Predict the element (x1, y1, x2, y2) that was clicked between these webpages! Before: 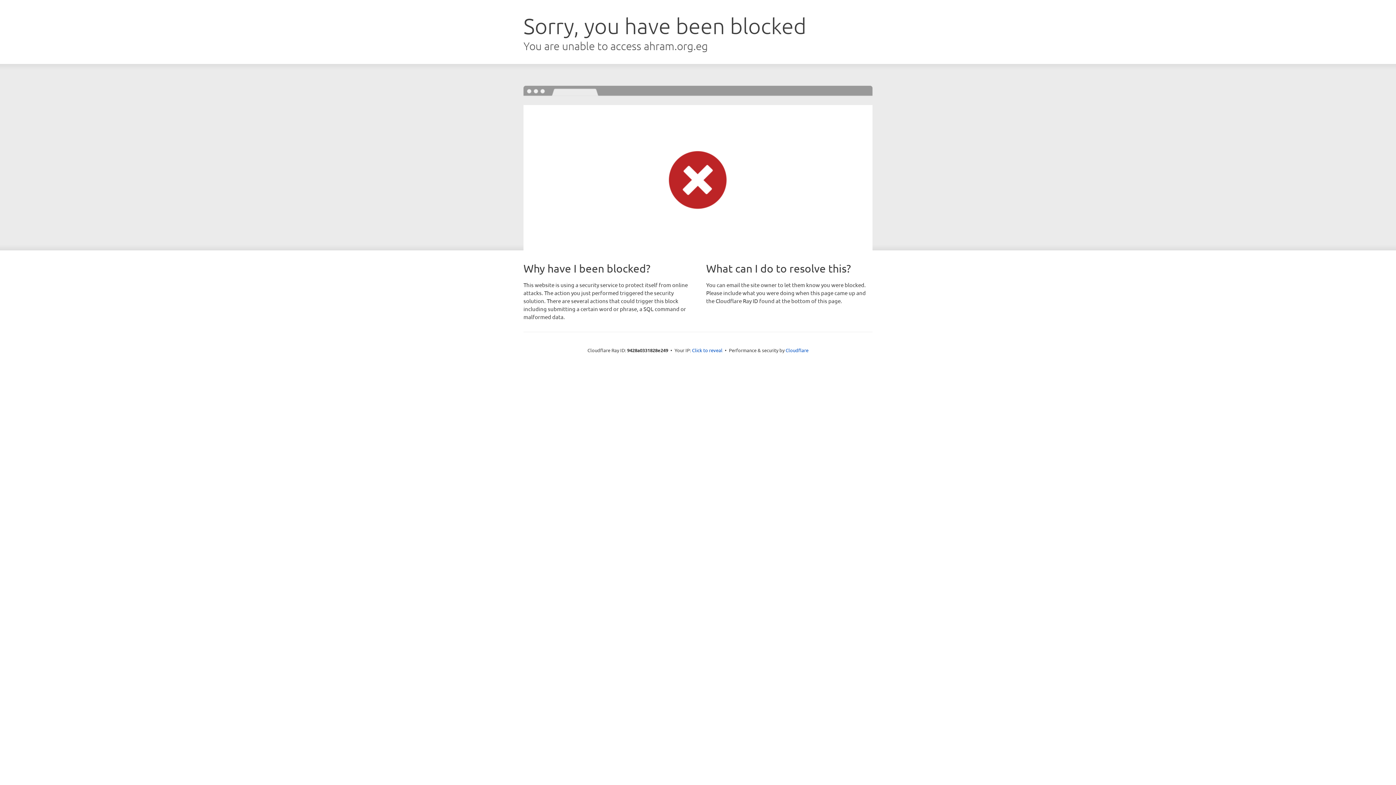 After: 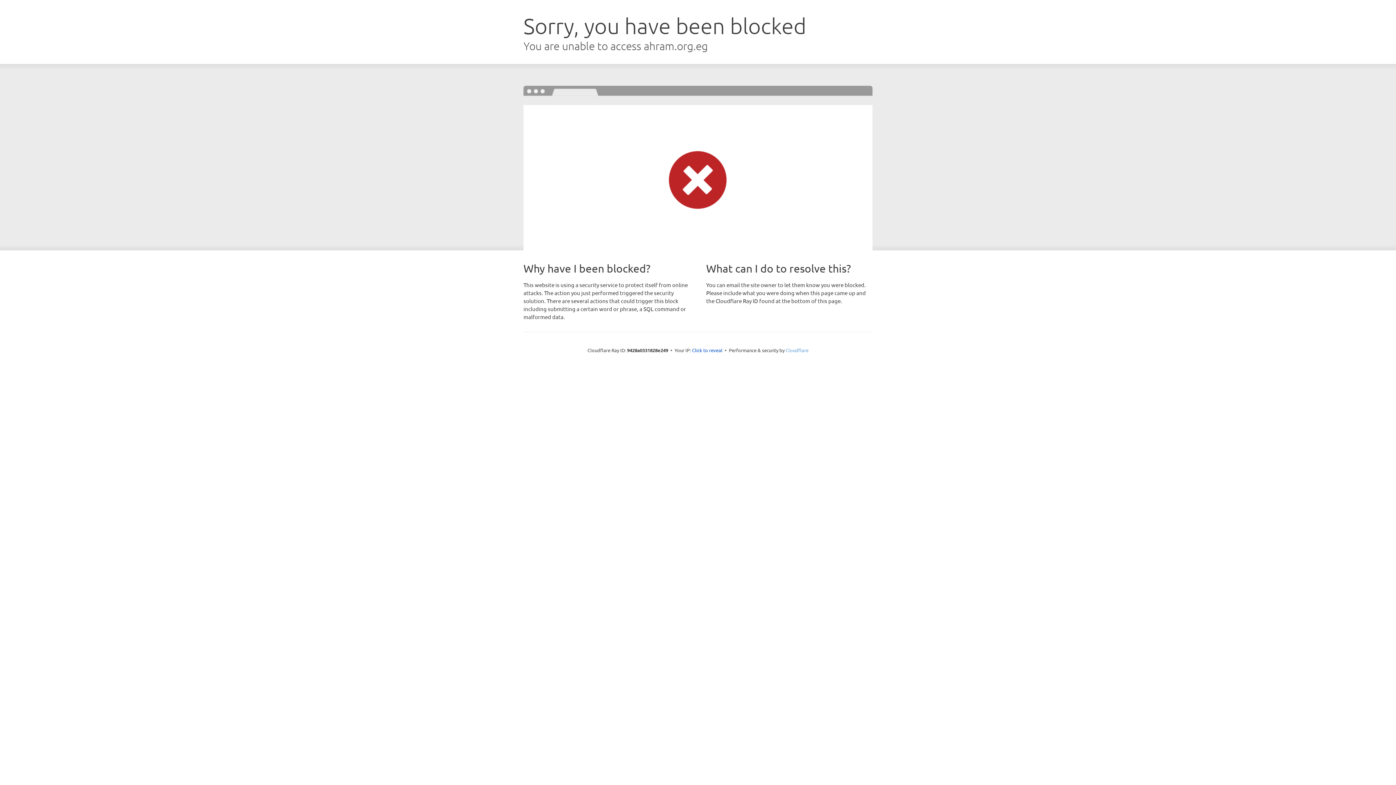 Action: label: Cloudflare bbox: (785, 347, 808, 353)